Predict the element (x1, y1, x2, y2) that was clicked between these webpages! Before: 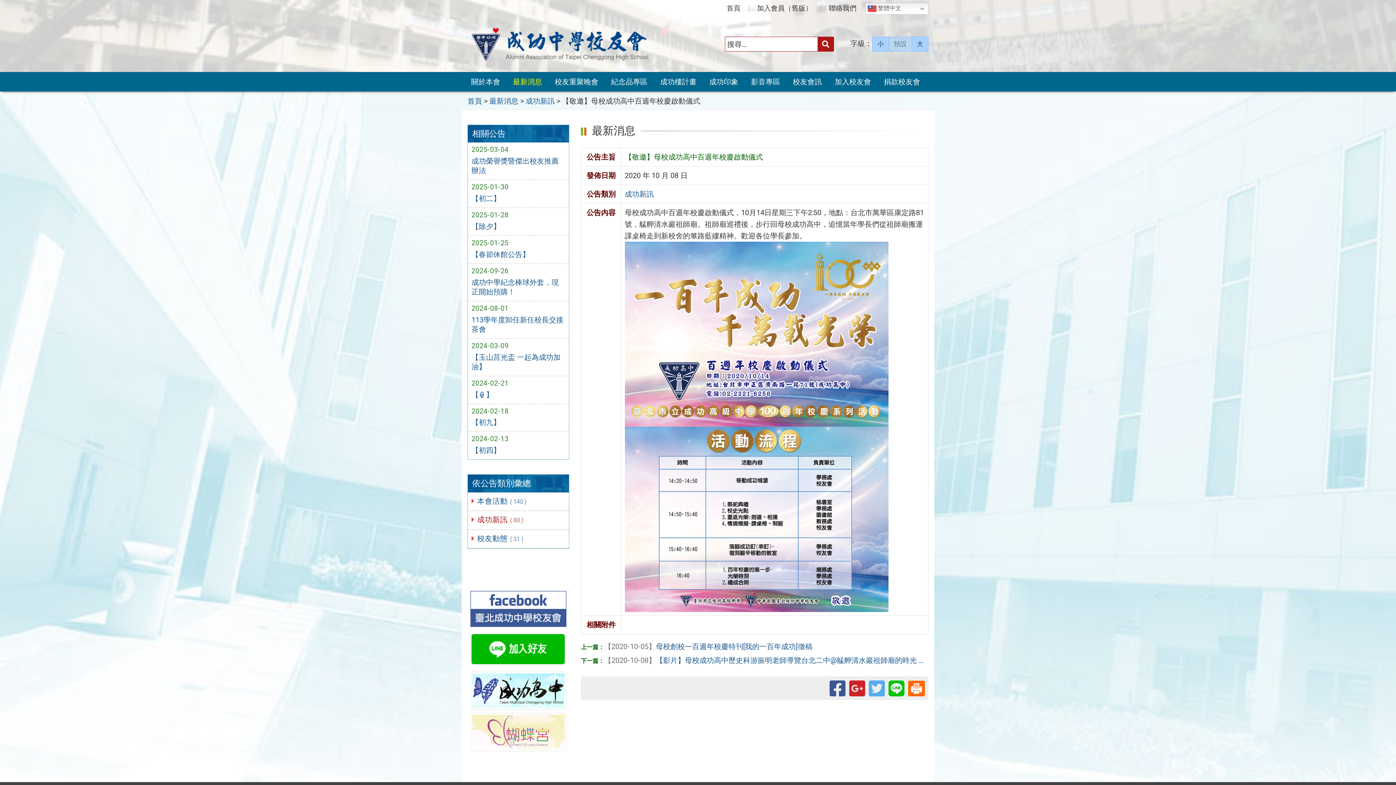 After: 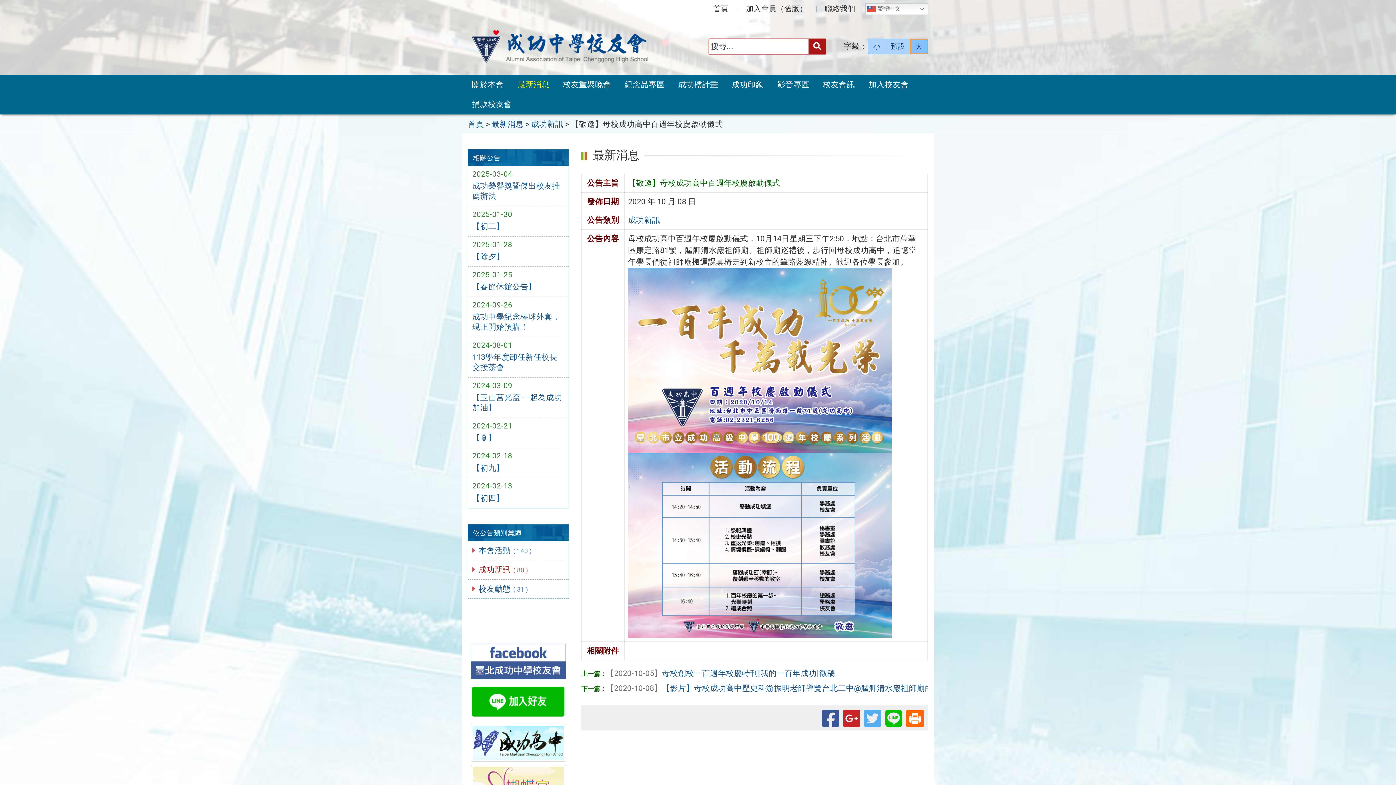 Action: label: 大 bbox: (911, 36, 928, 51)